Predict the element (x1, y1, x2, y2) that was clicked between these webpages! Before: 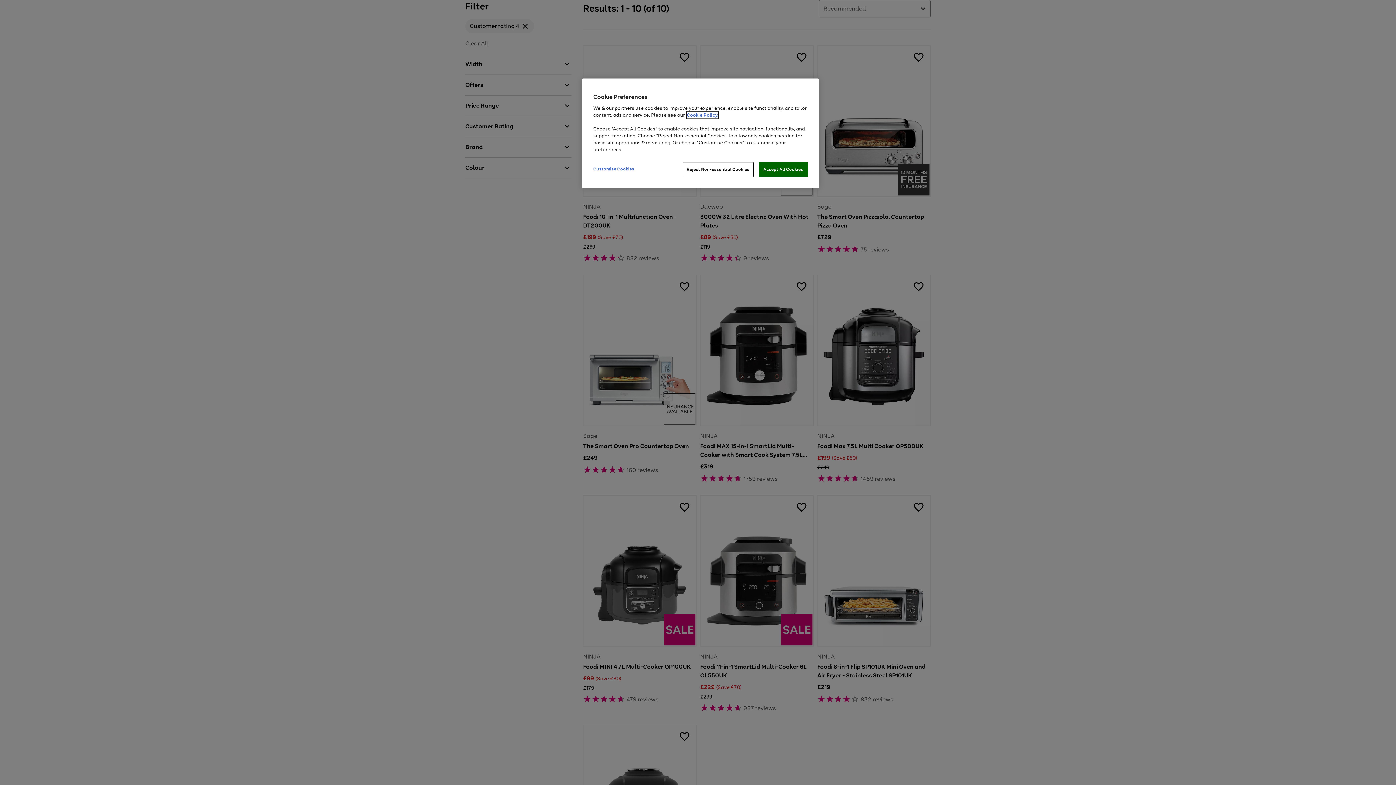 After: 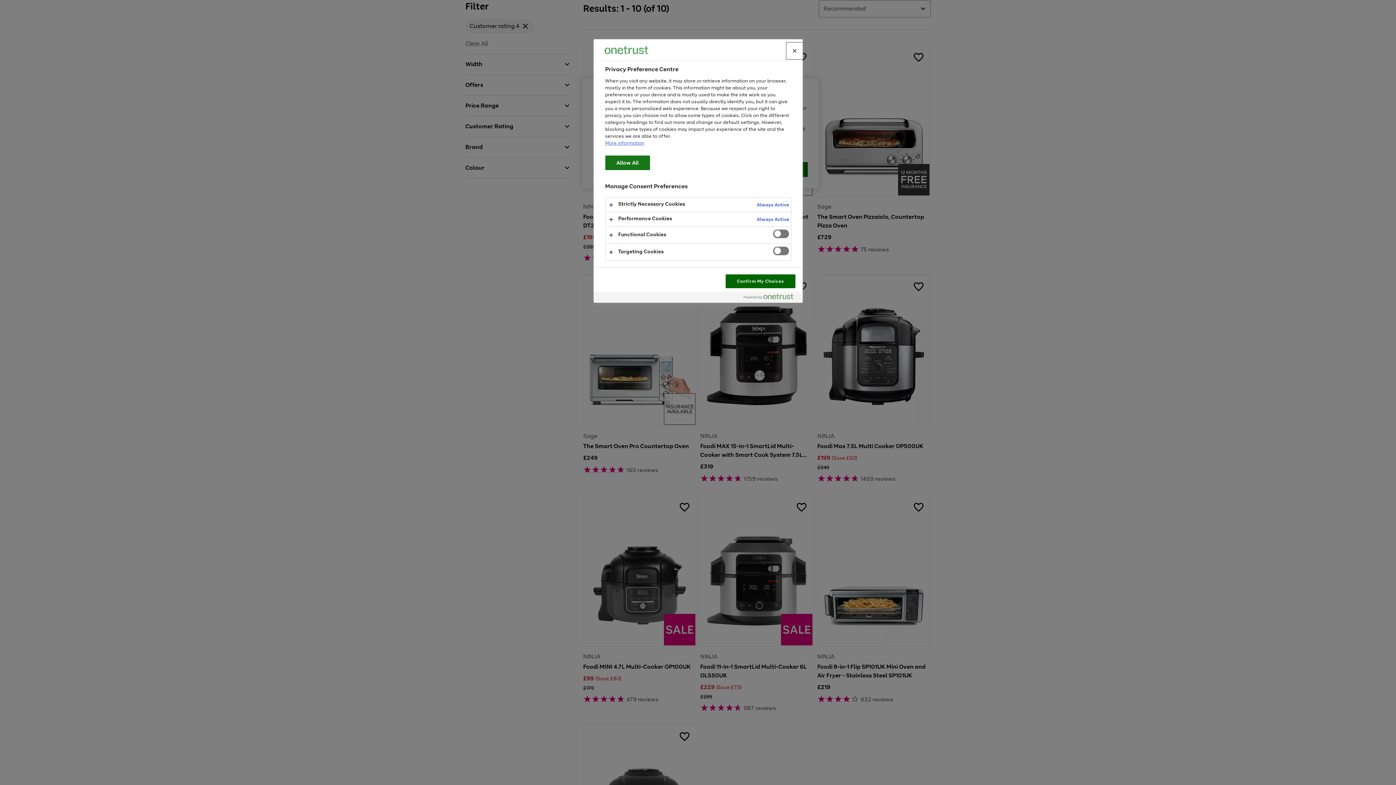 Action: label: Customise Cookies bbox: (593, 162, 642, 176)